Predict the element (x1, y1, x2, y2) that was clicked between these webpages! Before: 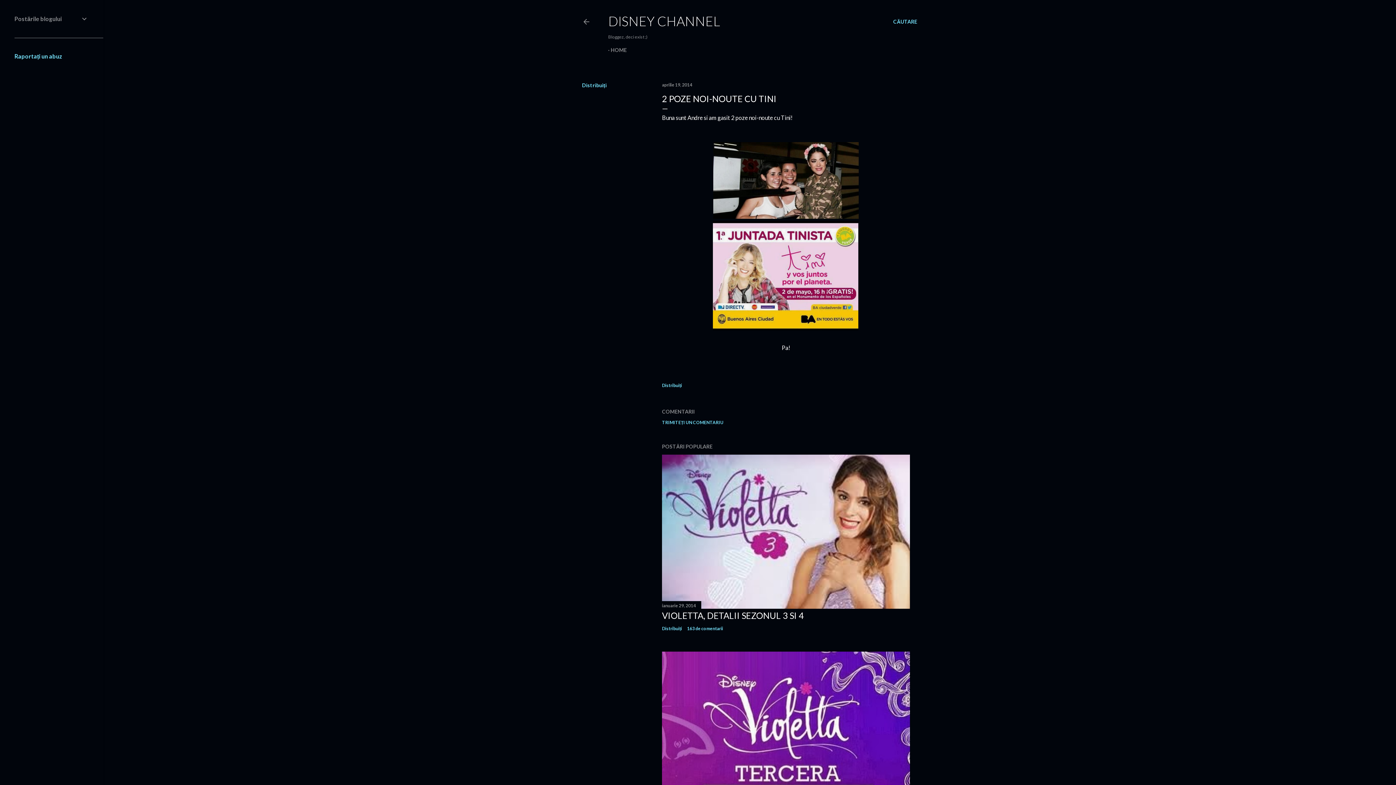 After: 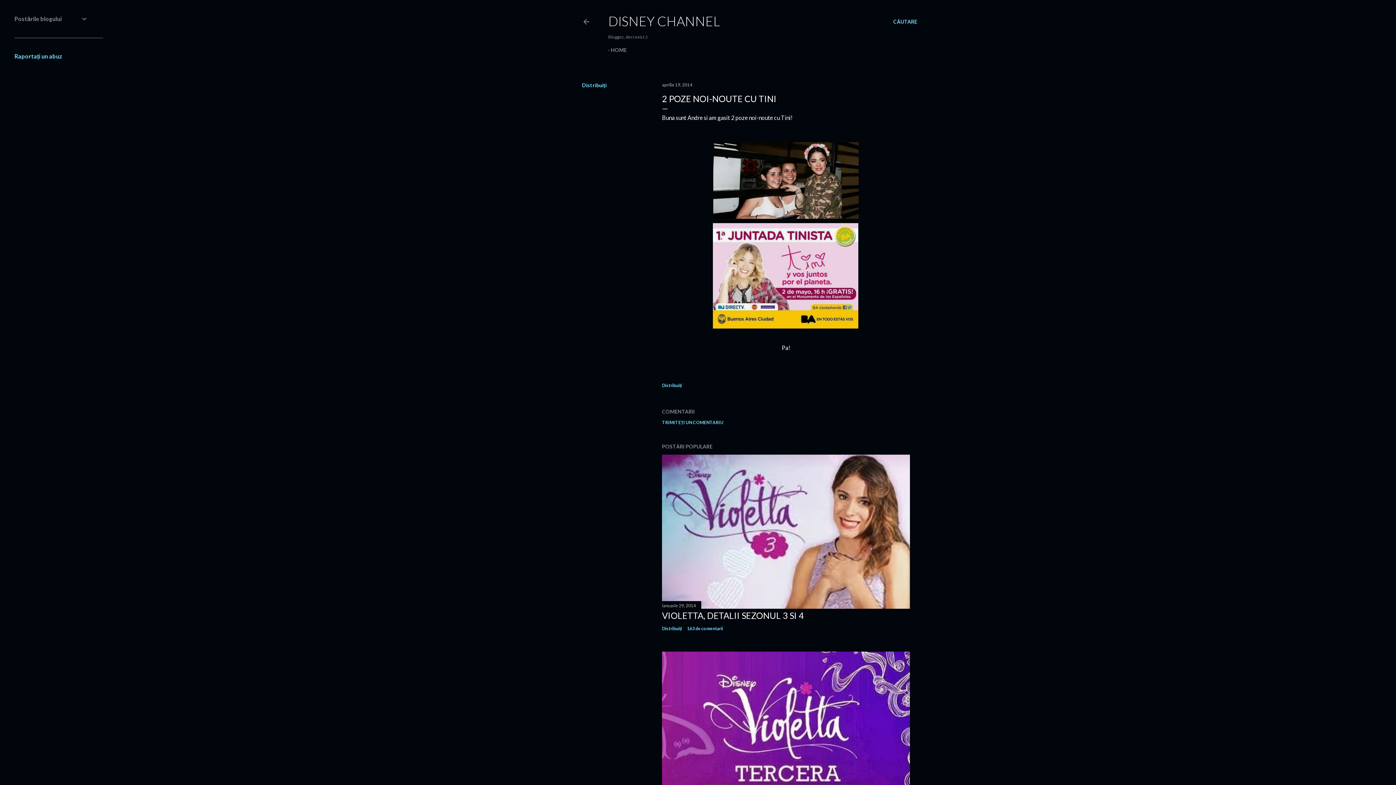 Action: label: 163 de comentarii bbox: (687, 626, 723, 631)